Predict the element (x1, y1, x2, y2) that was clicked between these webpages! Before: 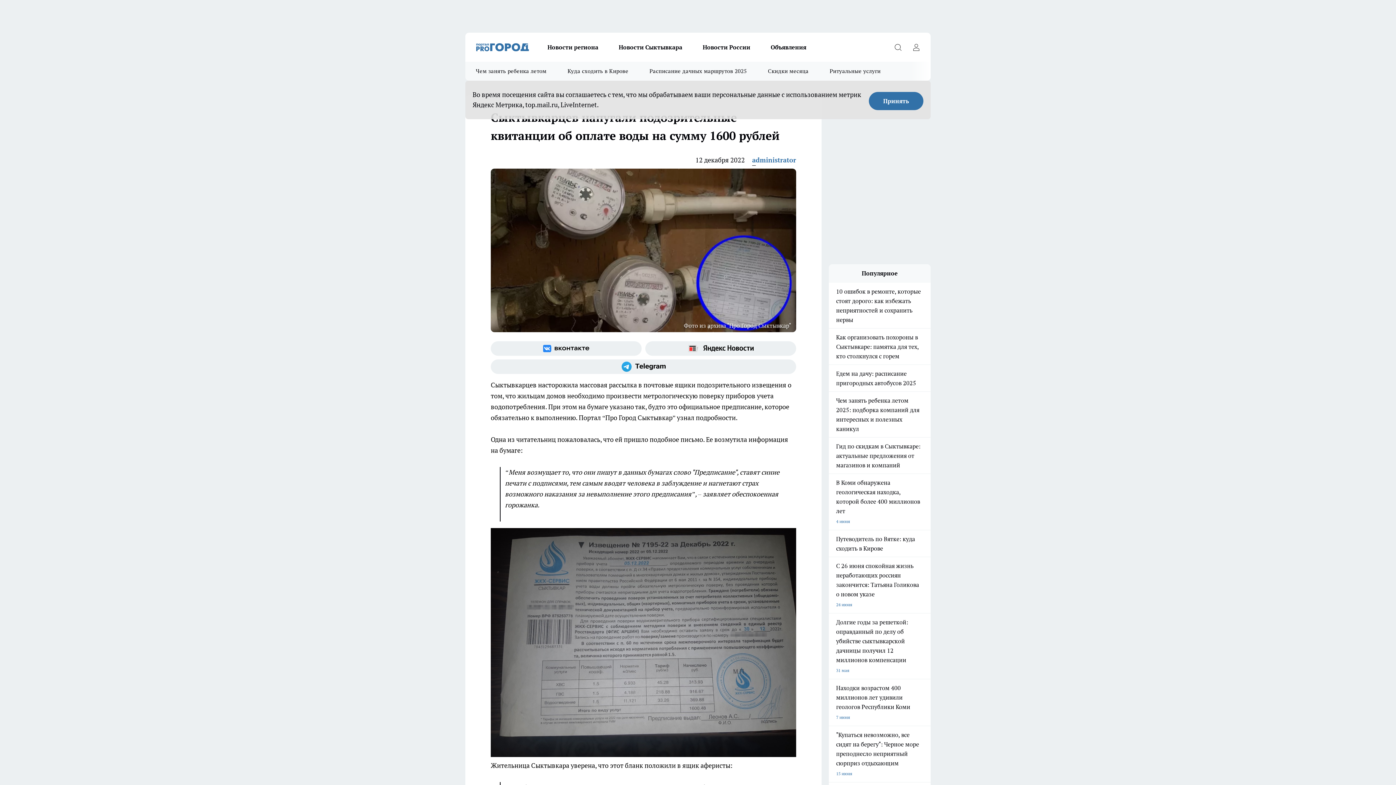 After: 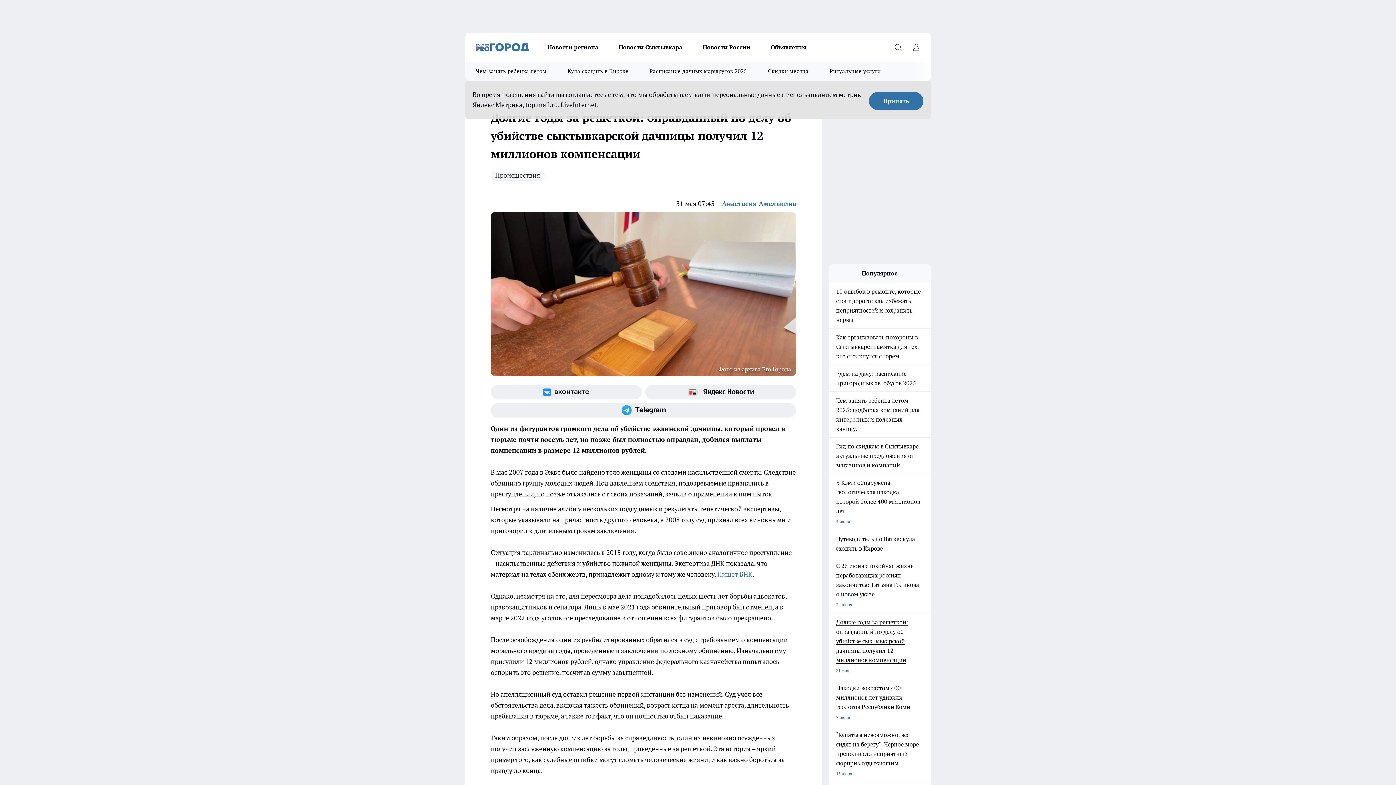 Action: bbox: (829, 617, 930, 675) label: Долгие годы за решеткой: оправданный по делу об убийстве сыктывкарской дачницы получил 12 миллионов компенсации
31 мая